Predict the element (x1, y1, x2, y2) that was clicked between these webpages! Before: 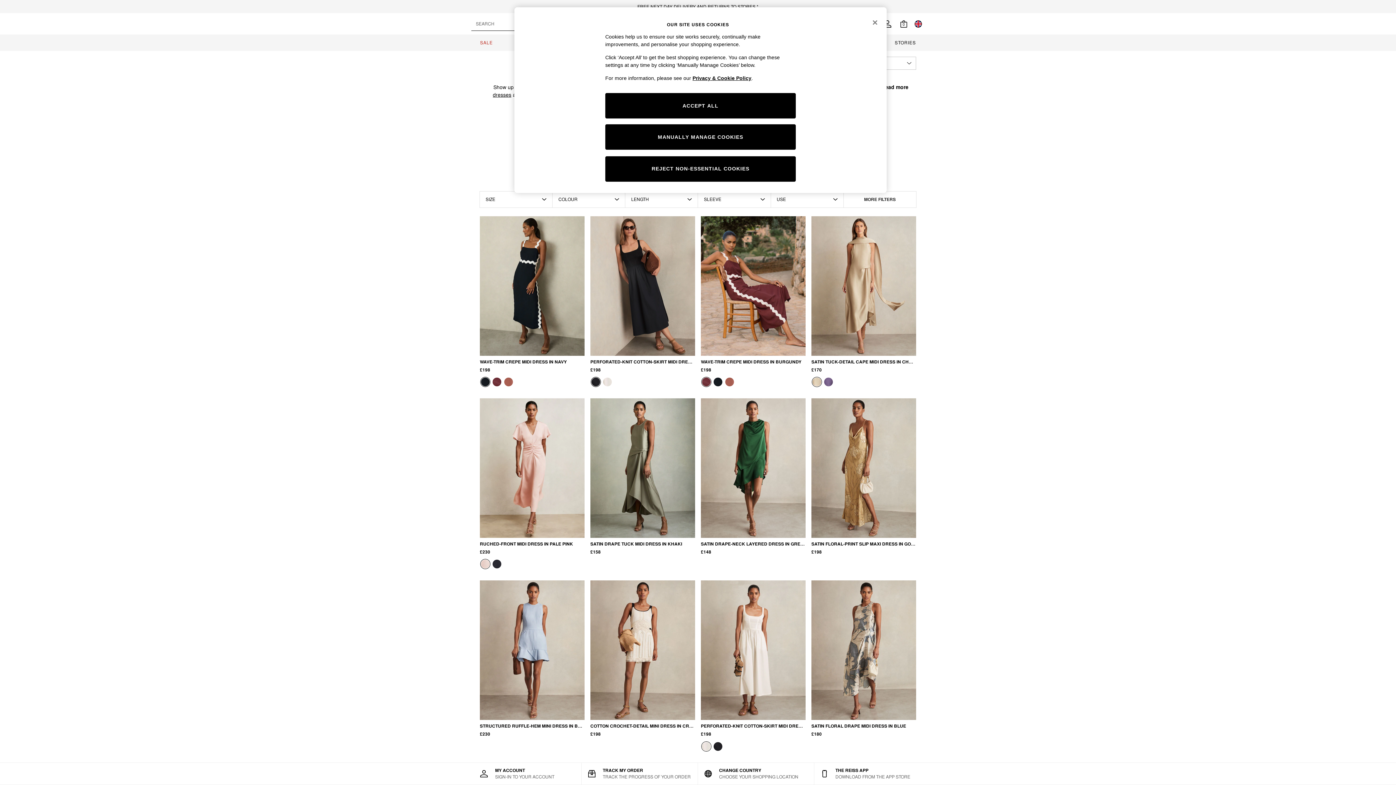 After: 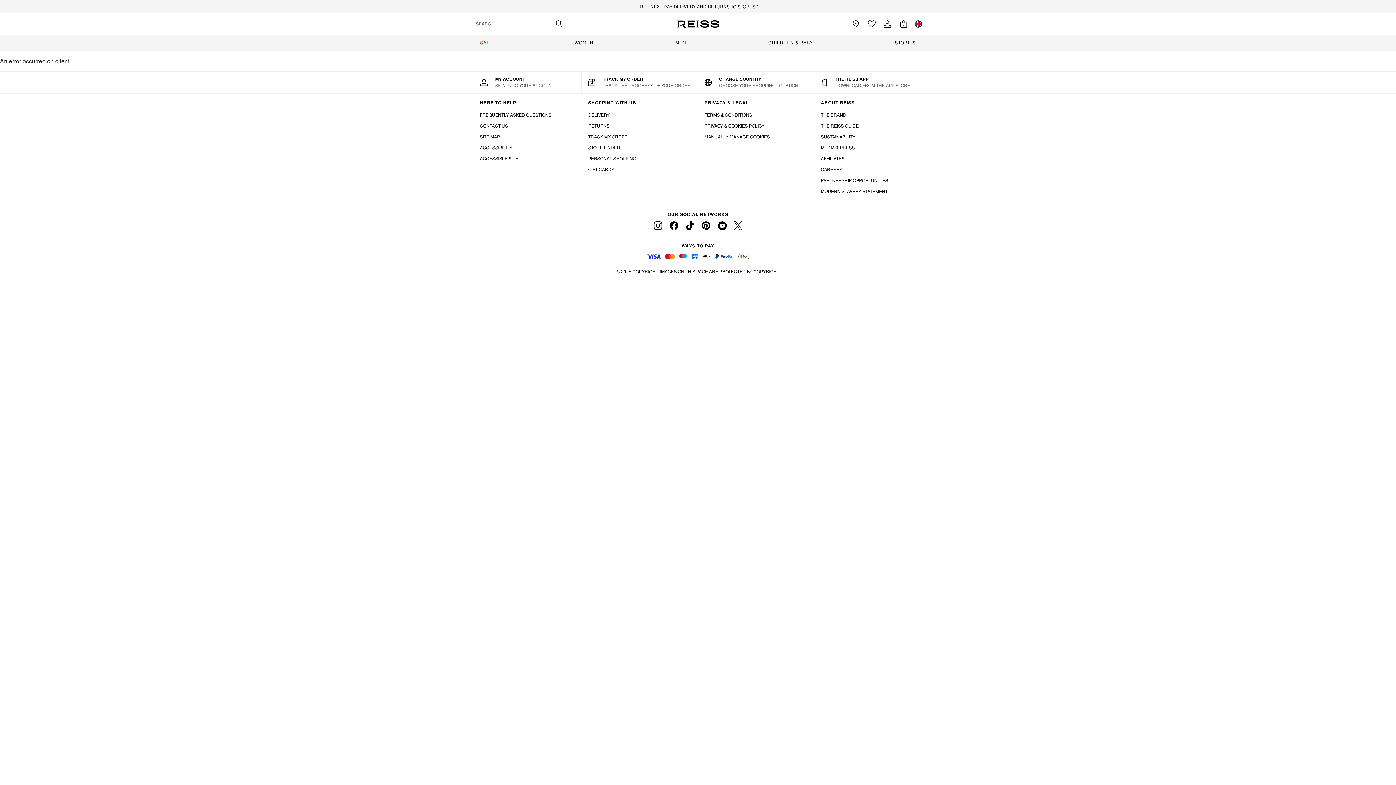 Action: bbox: (492, 560, 501, 568)